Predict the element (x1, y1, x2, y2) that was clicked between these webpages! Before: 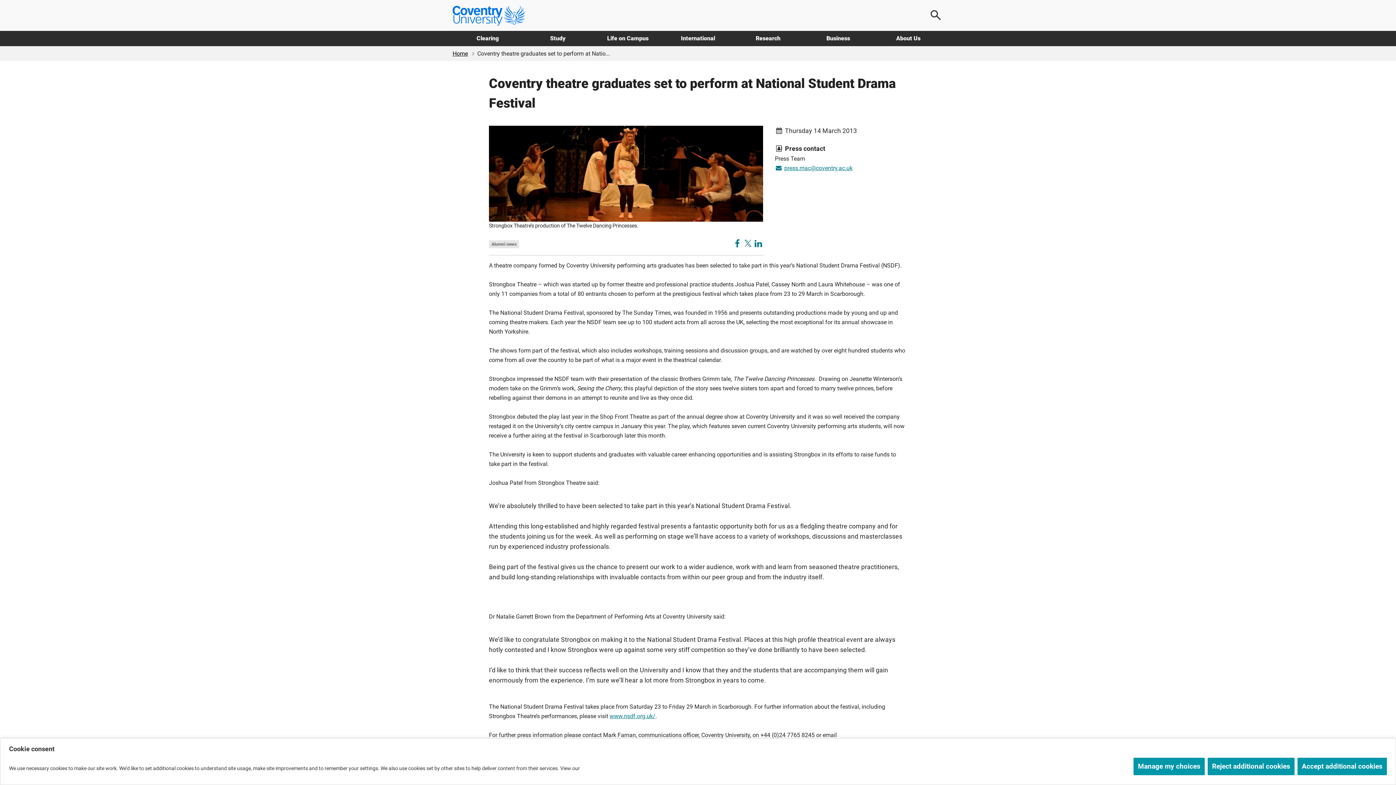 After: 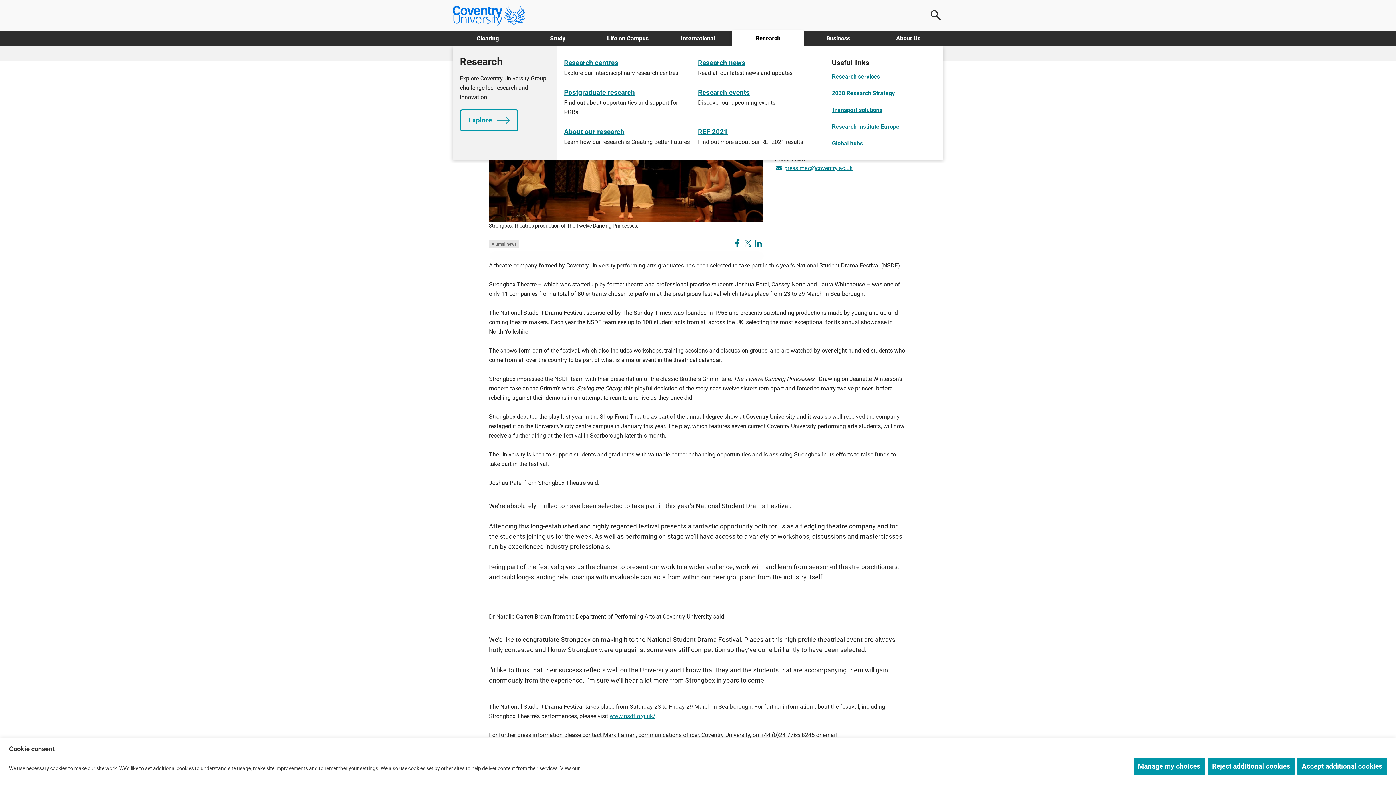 Action: bbox: (733, 30, 803, 46) label: Research